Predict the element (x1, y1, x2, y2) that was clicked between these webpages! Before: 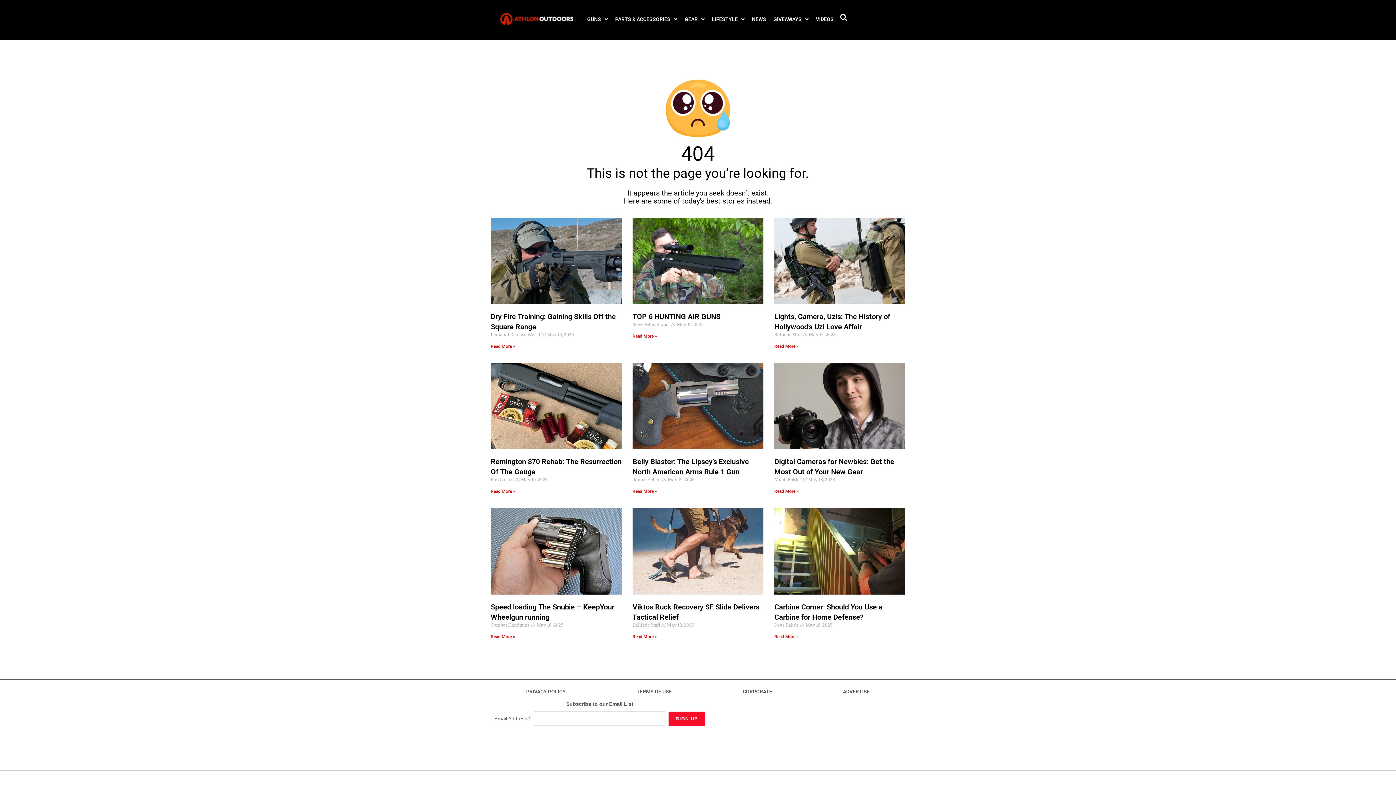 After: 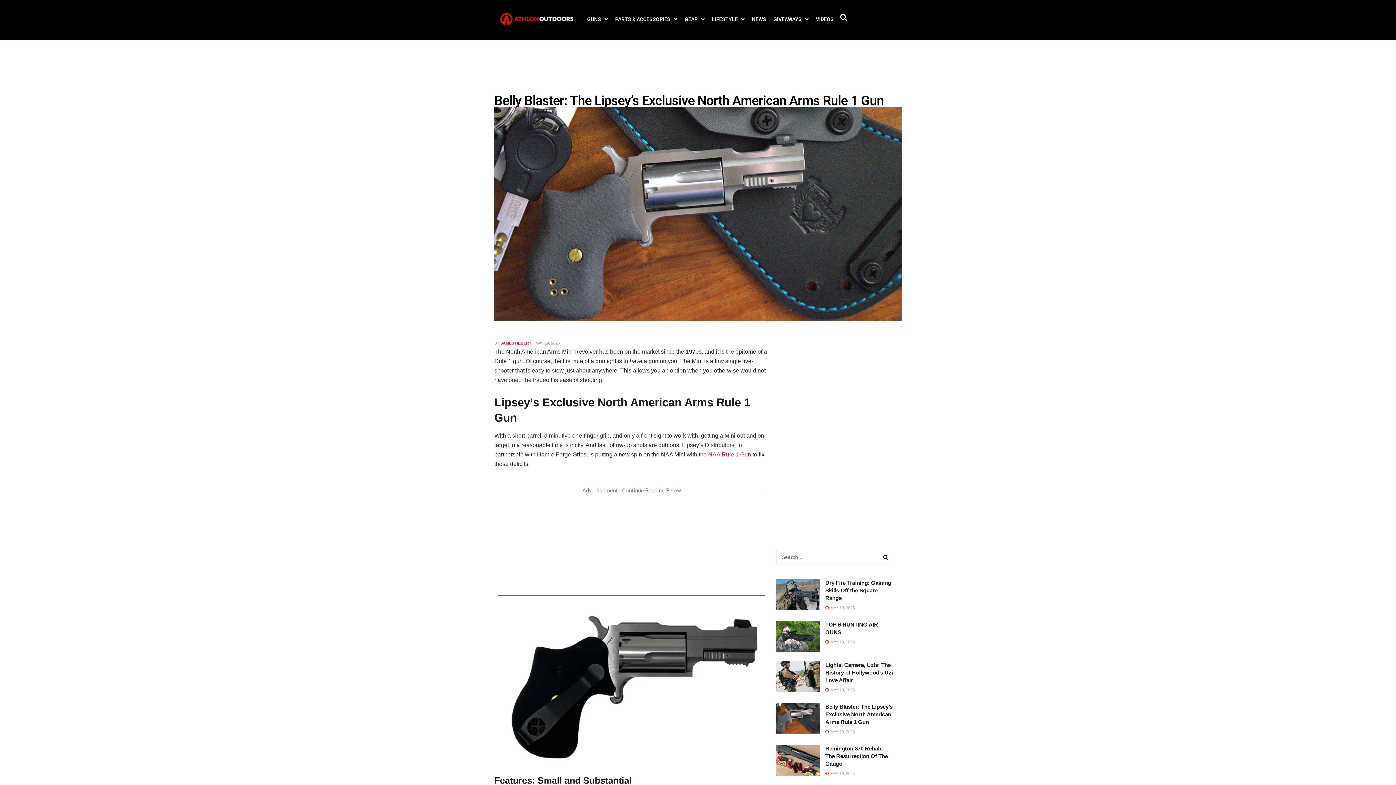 Action: bbox: (632, 363, 763, 449)